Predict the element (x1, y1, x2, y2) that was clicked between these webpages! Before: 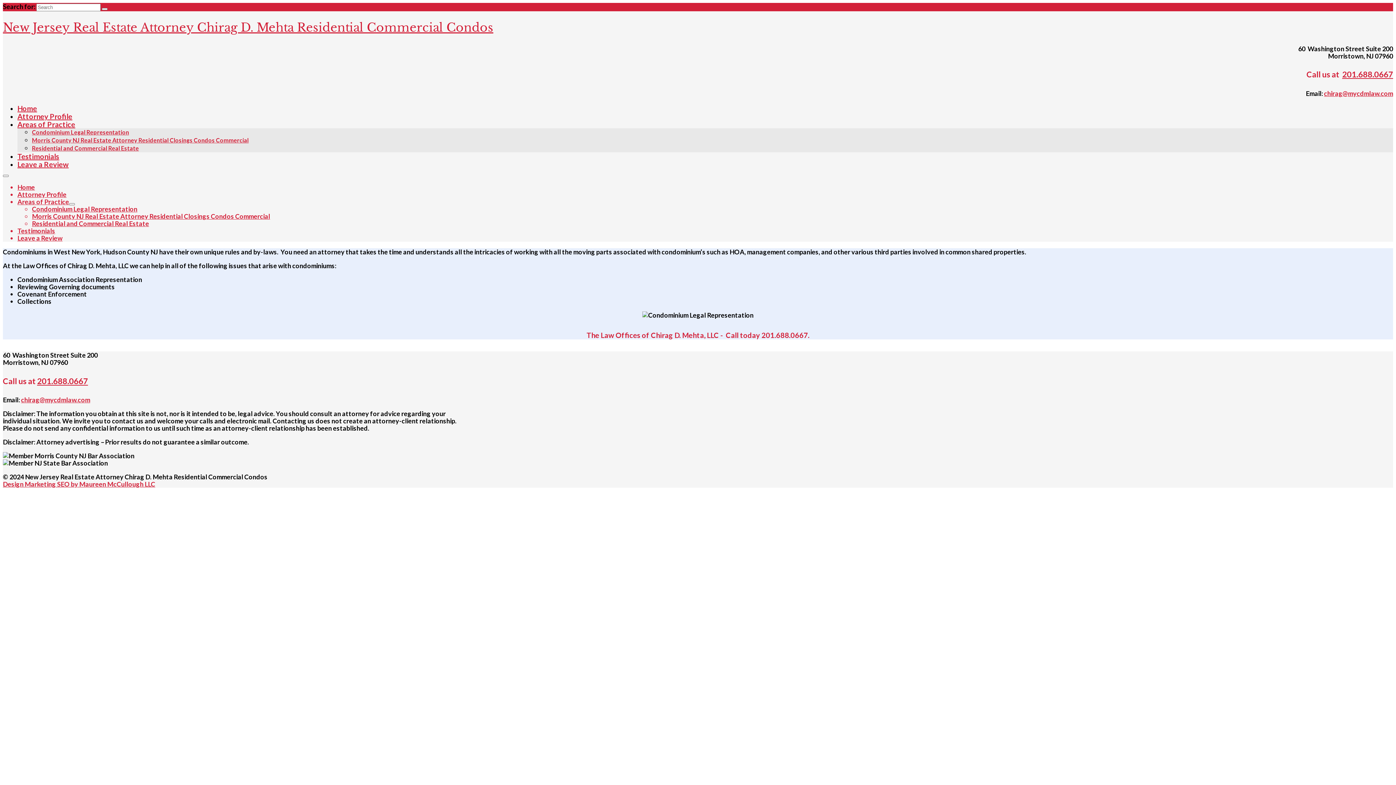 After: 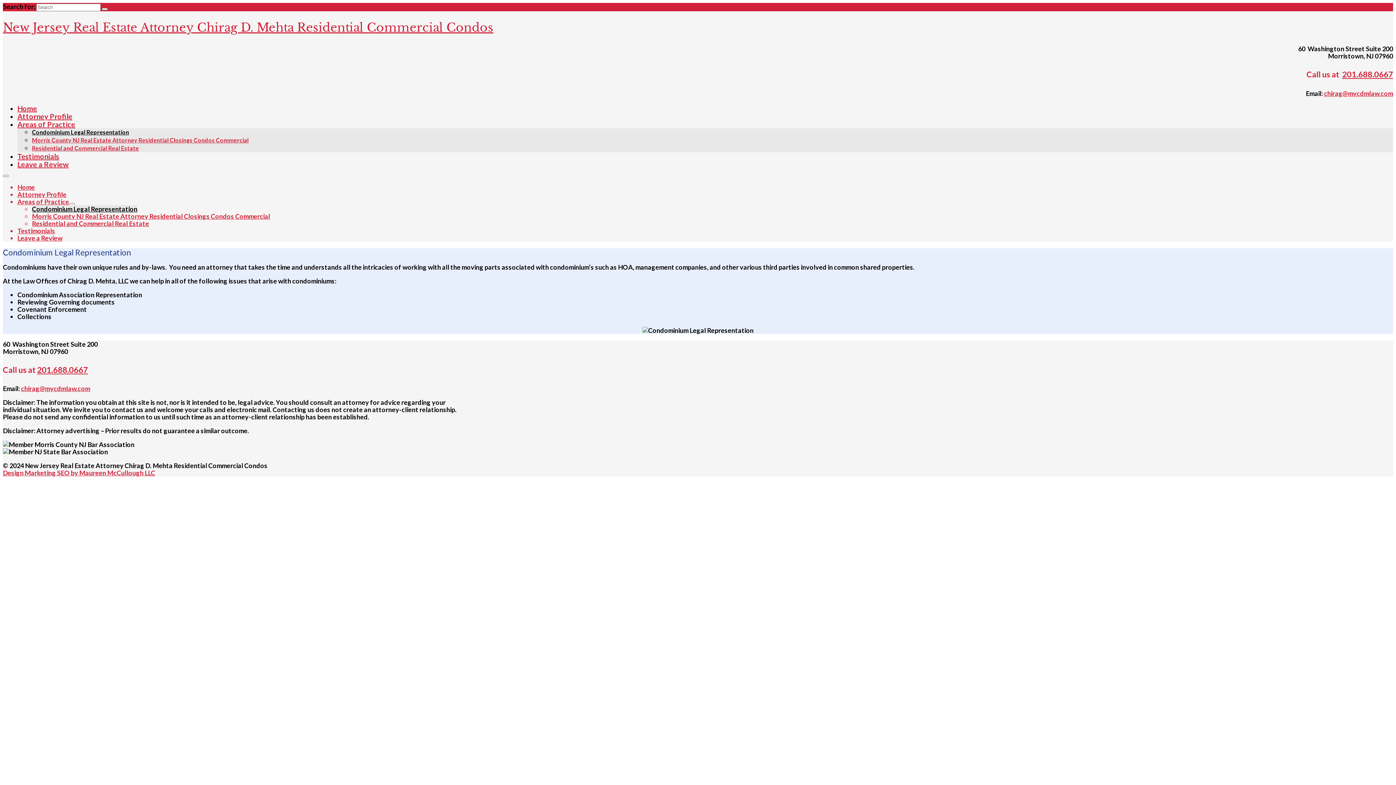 Action: label: Condominium Legal Representation bbox: (32, 204, 137, 212)